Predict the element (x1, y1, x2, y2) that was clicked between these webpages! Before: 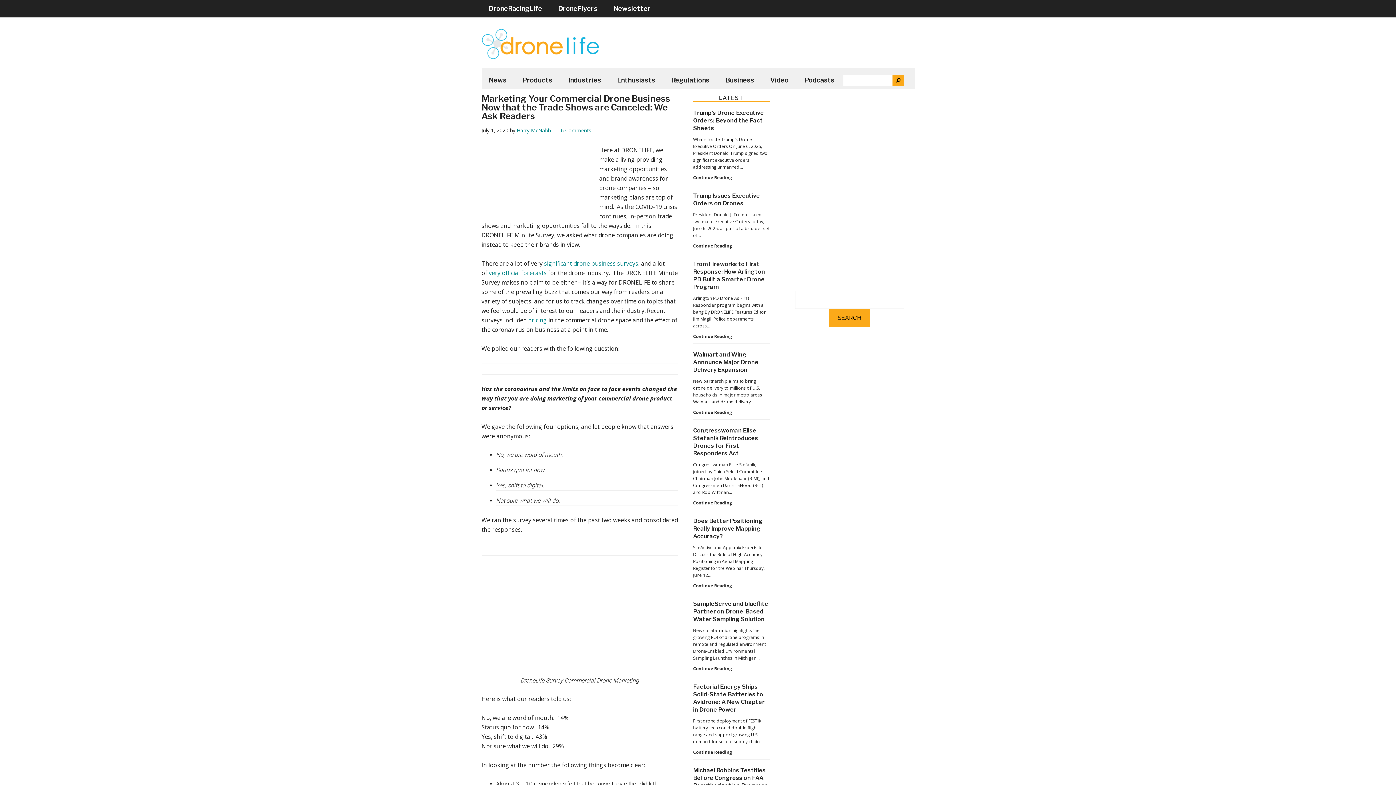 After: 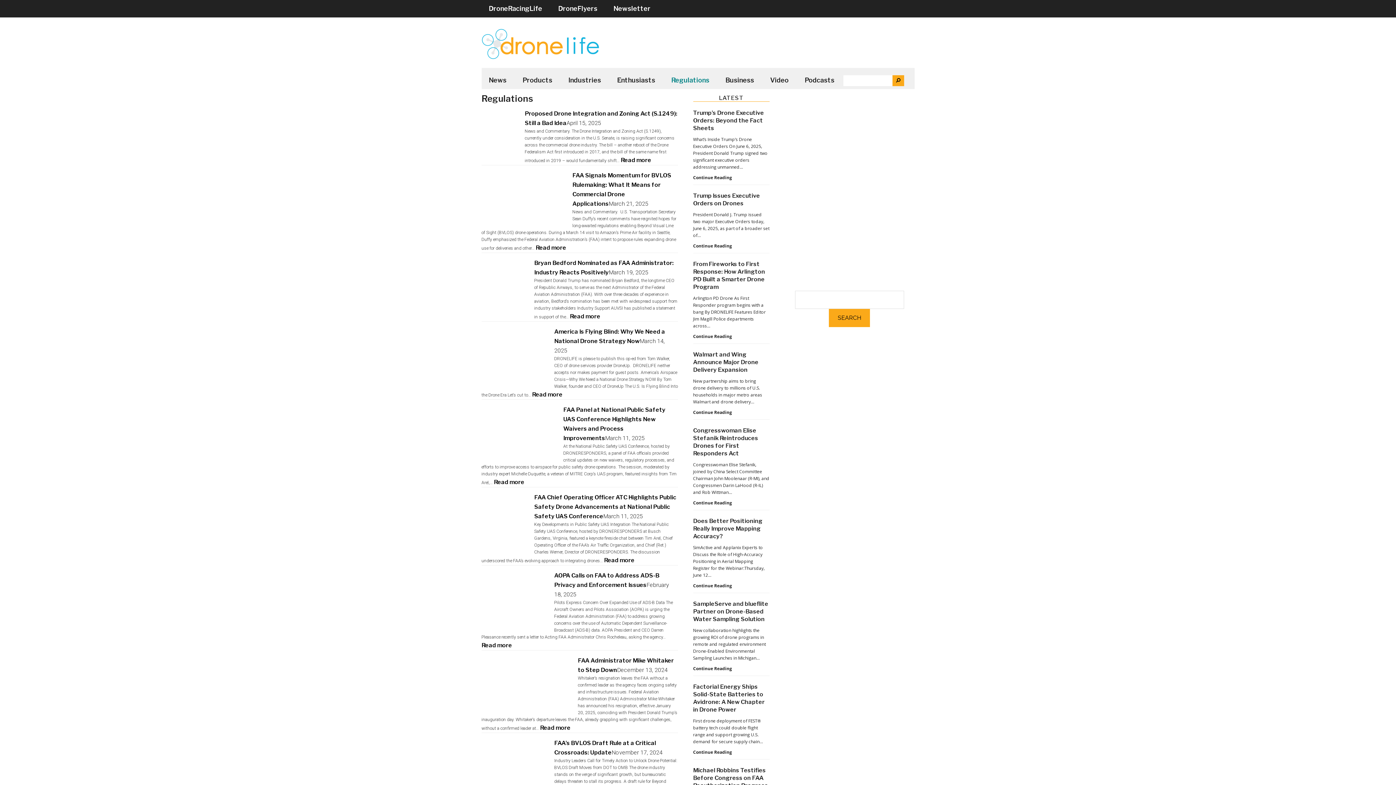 Action: label: Regulations bbox: (664, 71, 716, 89)